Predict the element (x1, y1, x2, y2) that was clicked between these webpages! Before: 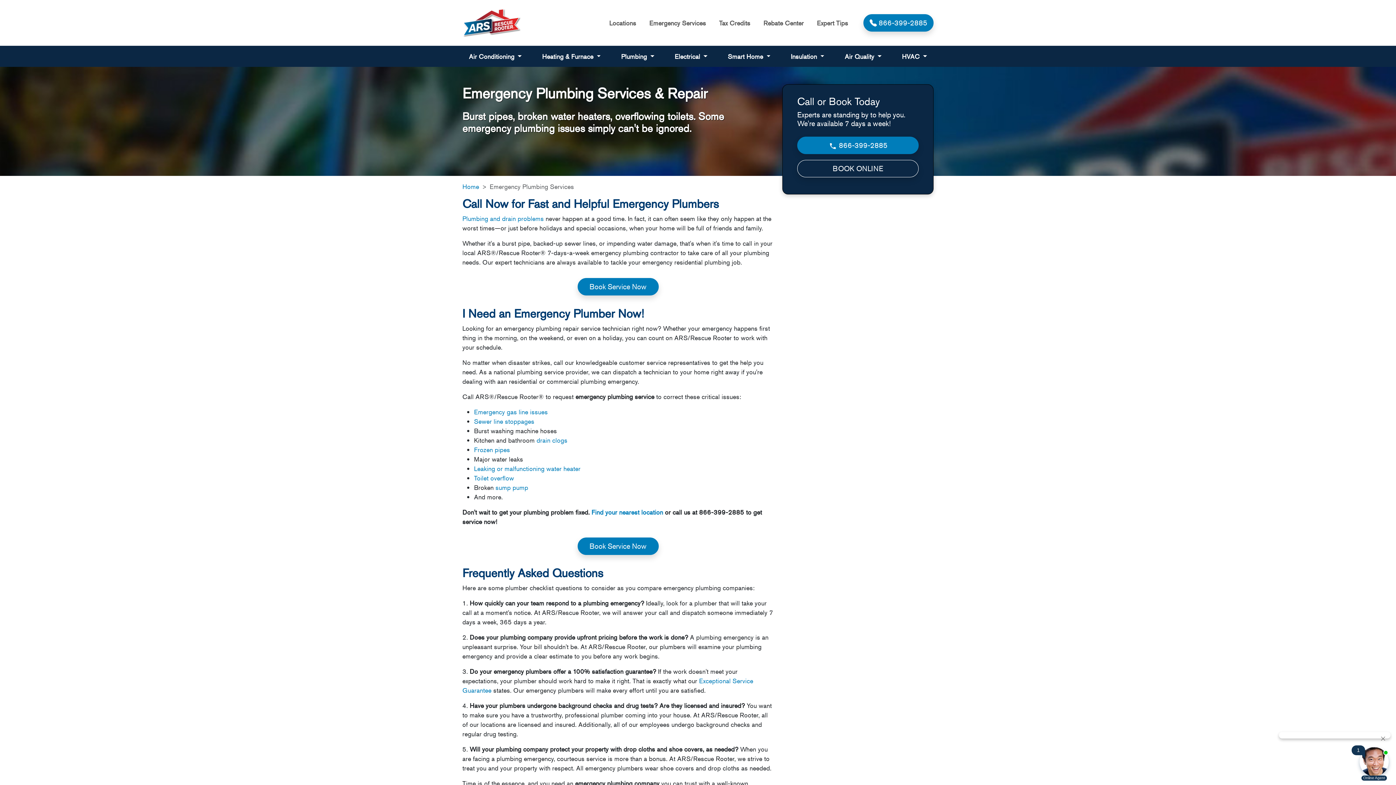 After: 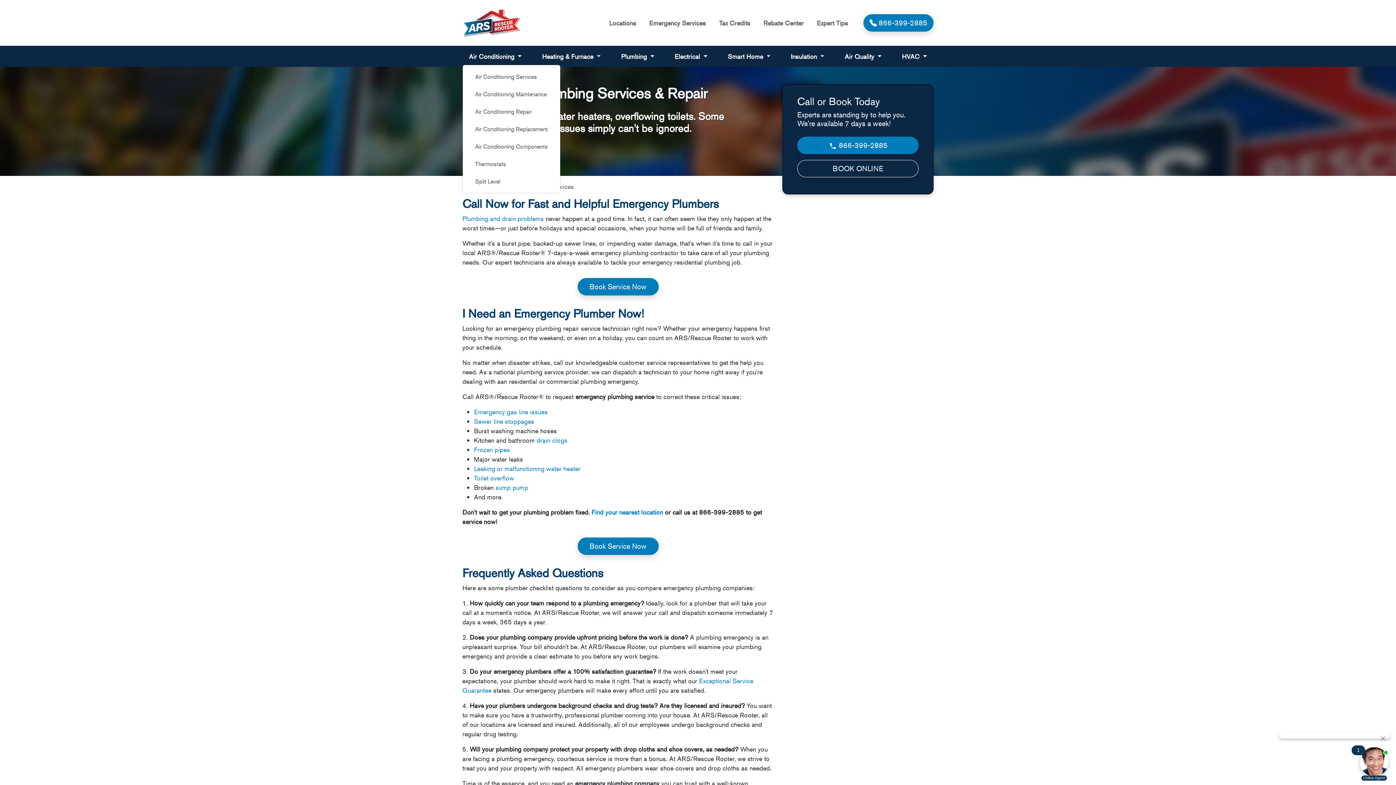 Action: bbox: (466, 48, 524, 64) label: Air Conditioning 